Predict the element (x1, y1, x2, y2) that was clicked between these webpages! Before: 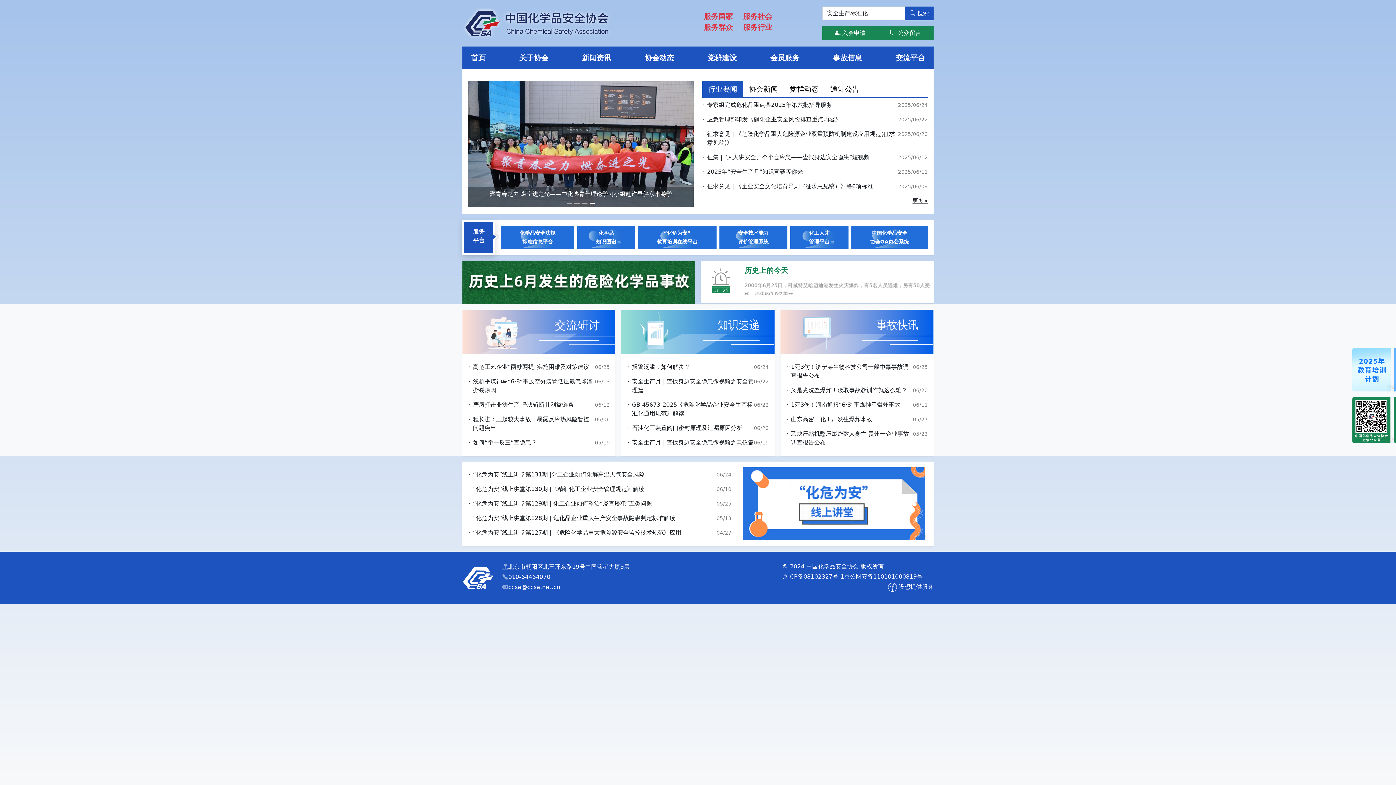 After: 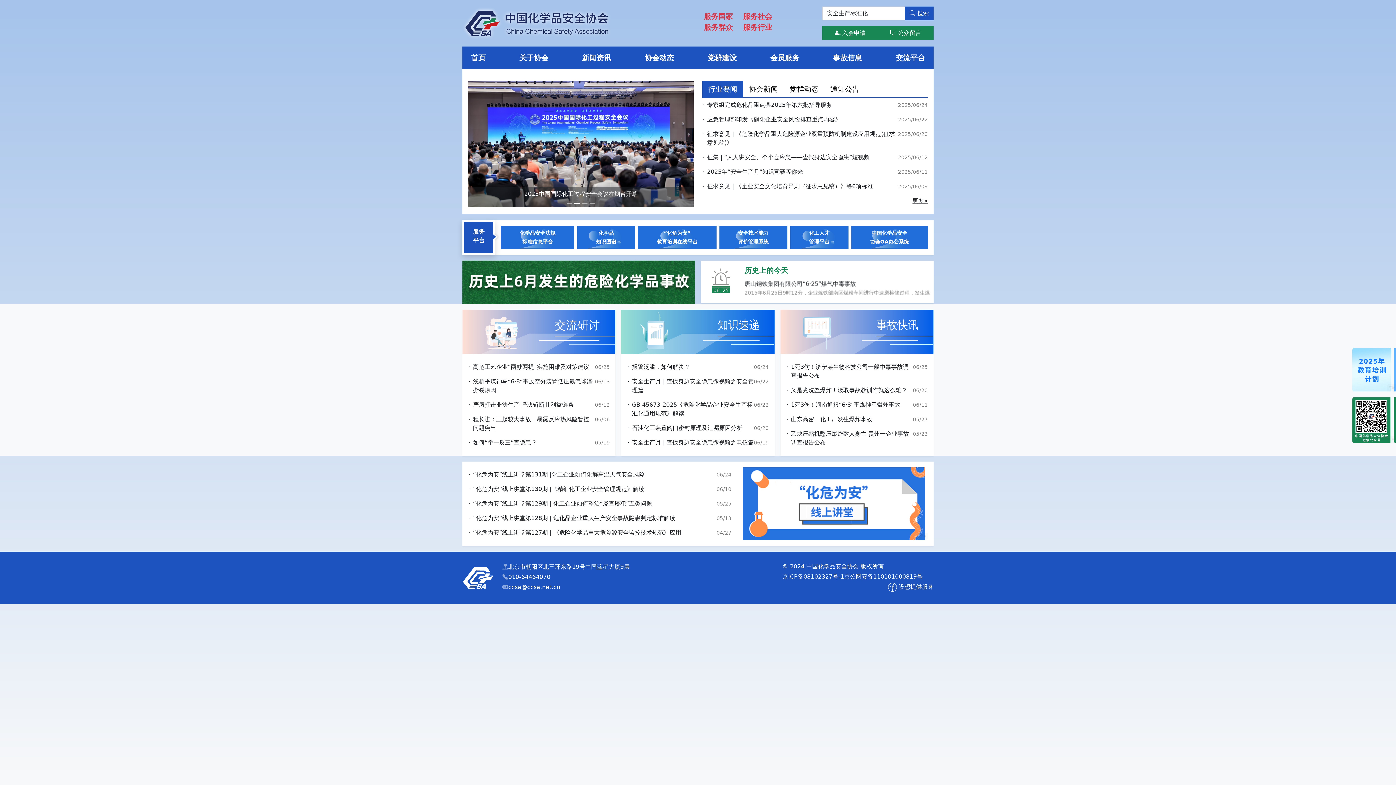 Action: bbox: (780, 328, 933, 335)